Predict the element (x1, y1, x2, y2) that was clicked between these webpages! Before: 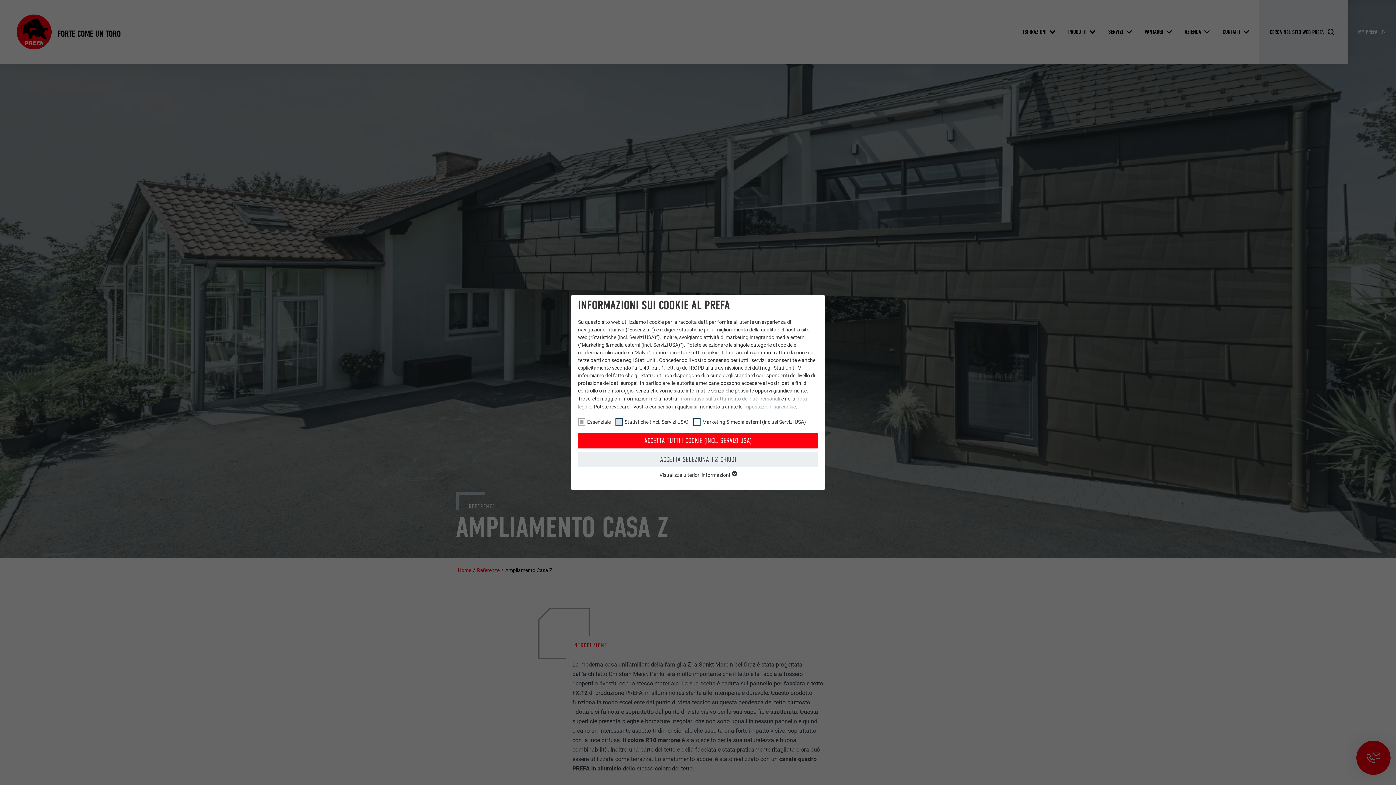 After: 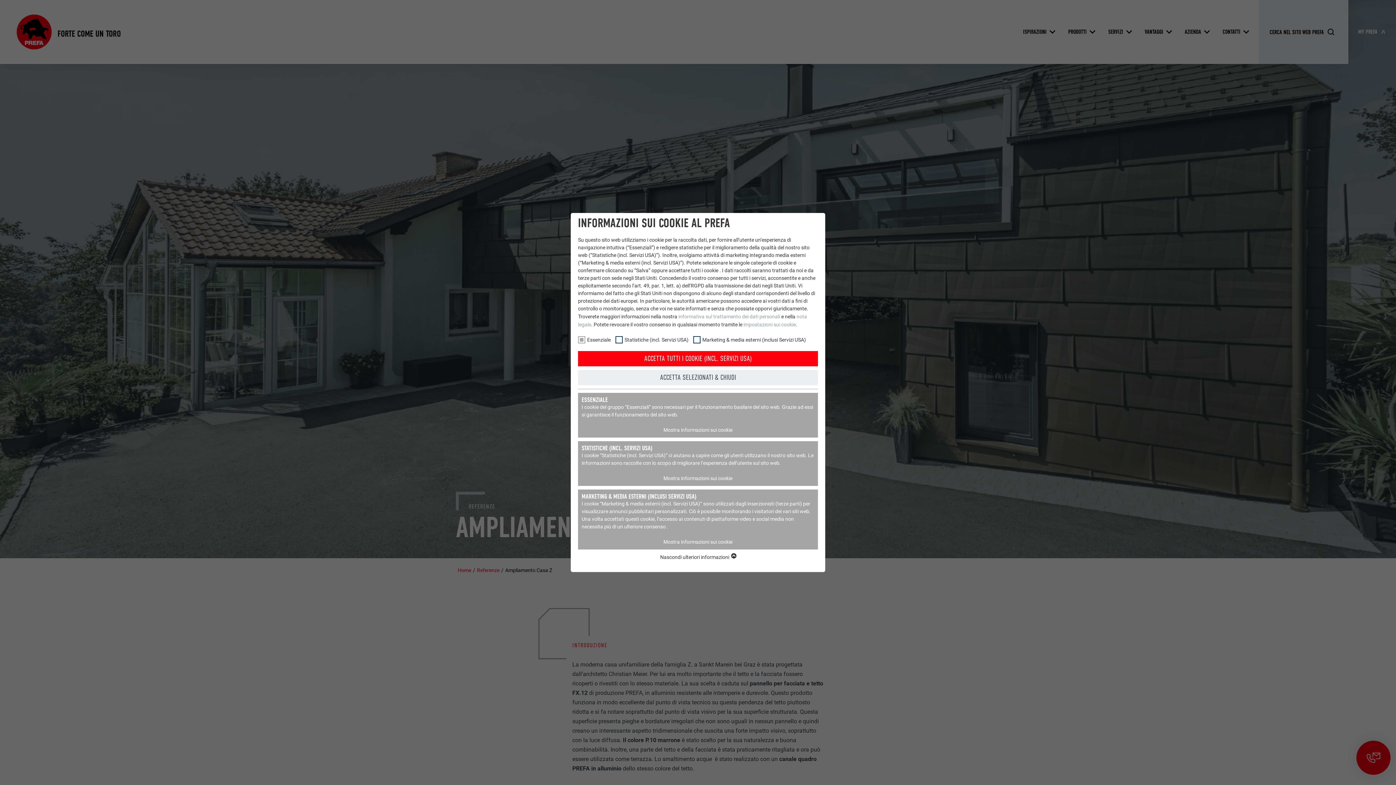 Action: bbox: (659, 472, 736, 478) label: Visualizza ulteriori informazioni 